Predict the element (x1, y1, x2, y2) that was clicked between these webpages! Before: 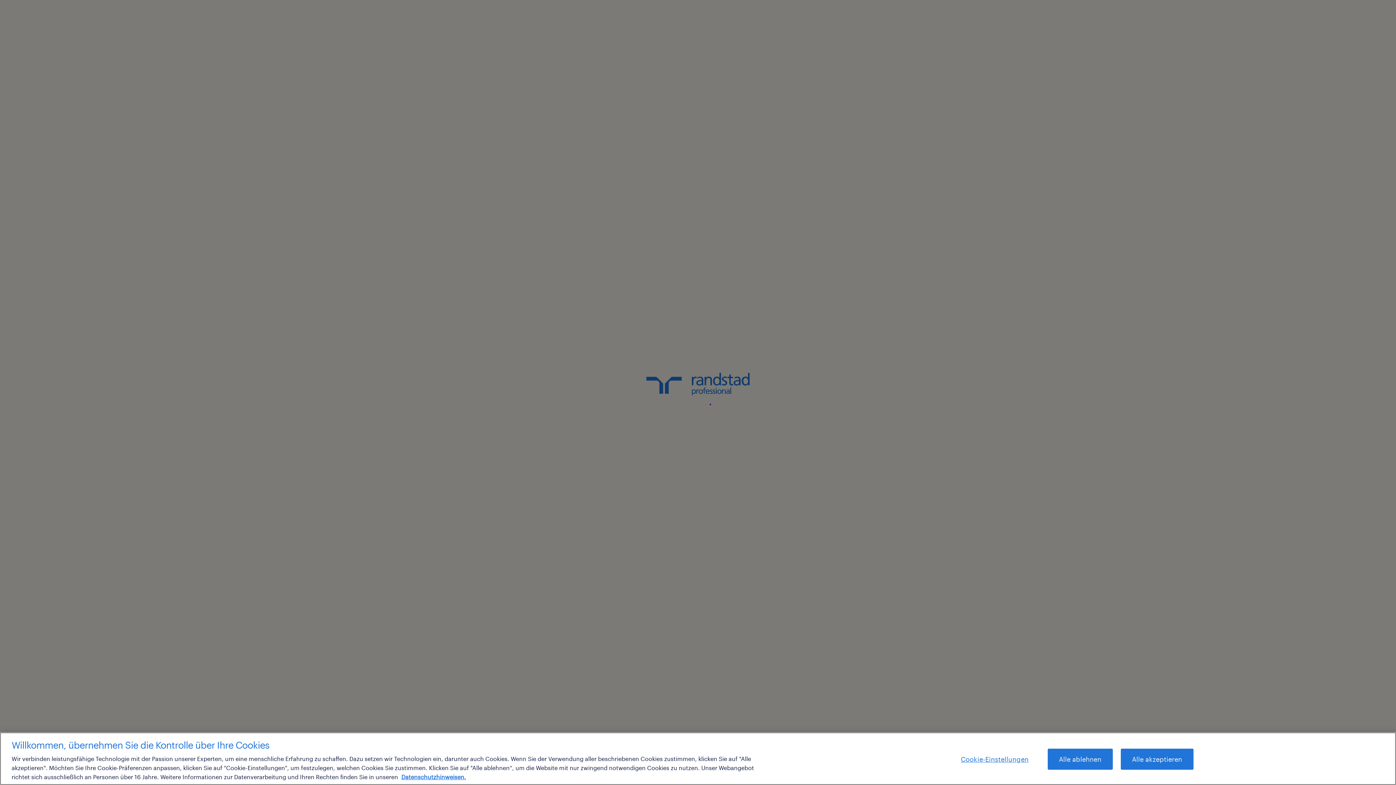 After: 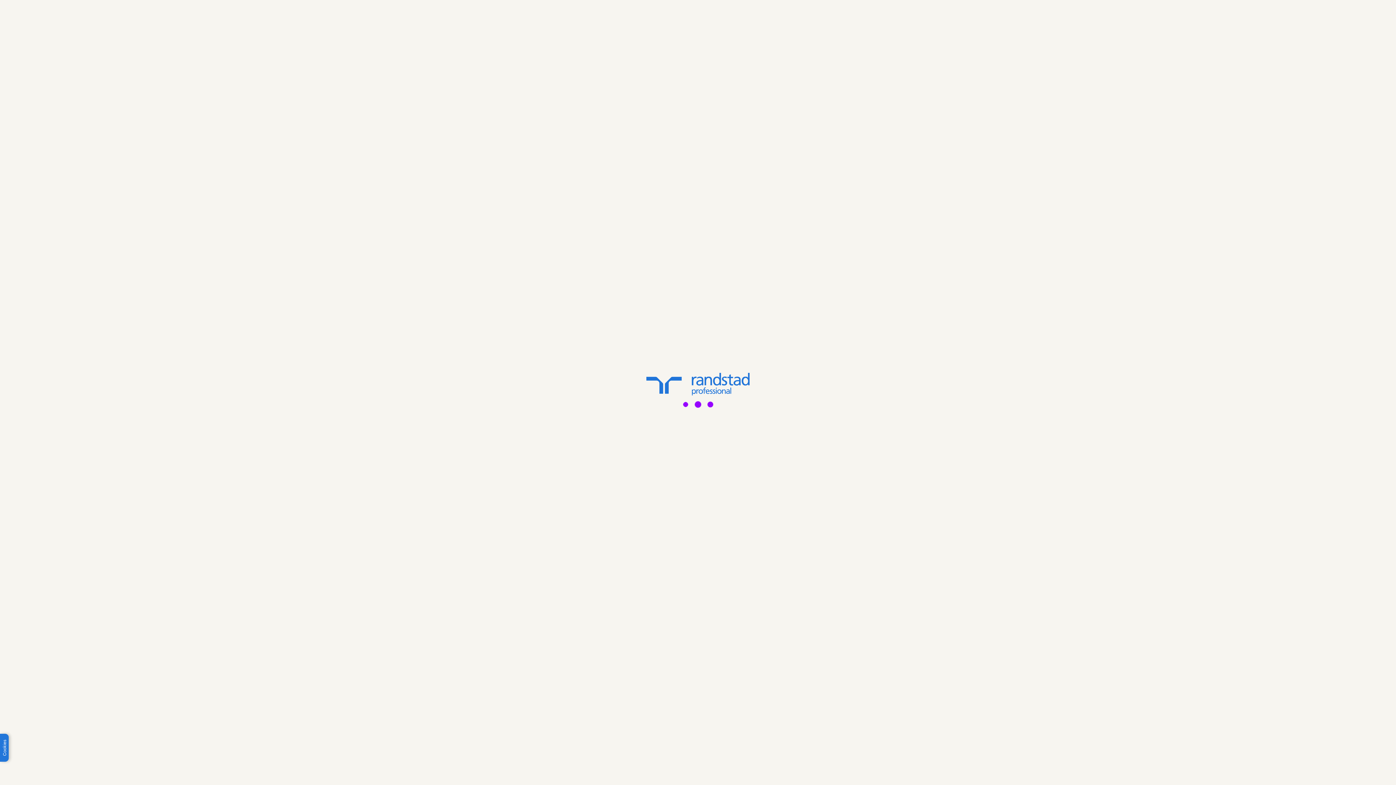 Action: bbox: (1047, 748, 1112, 770) label: Alle ablehnen